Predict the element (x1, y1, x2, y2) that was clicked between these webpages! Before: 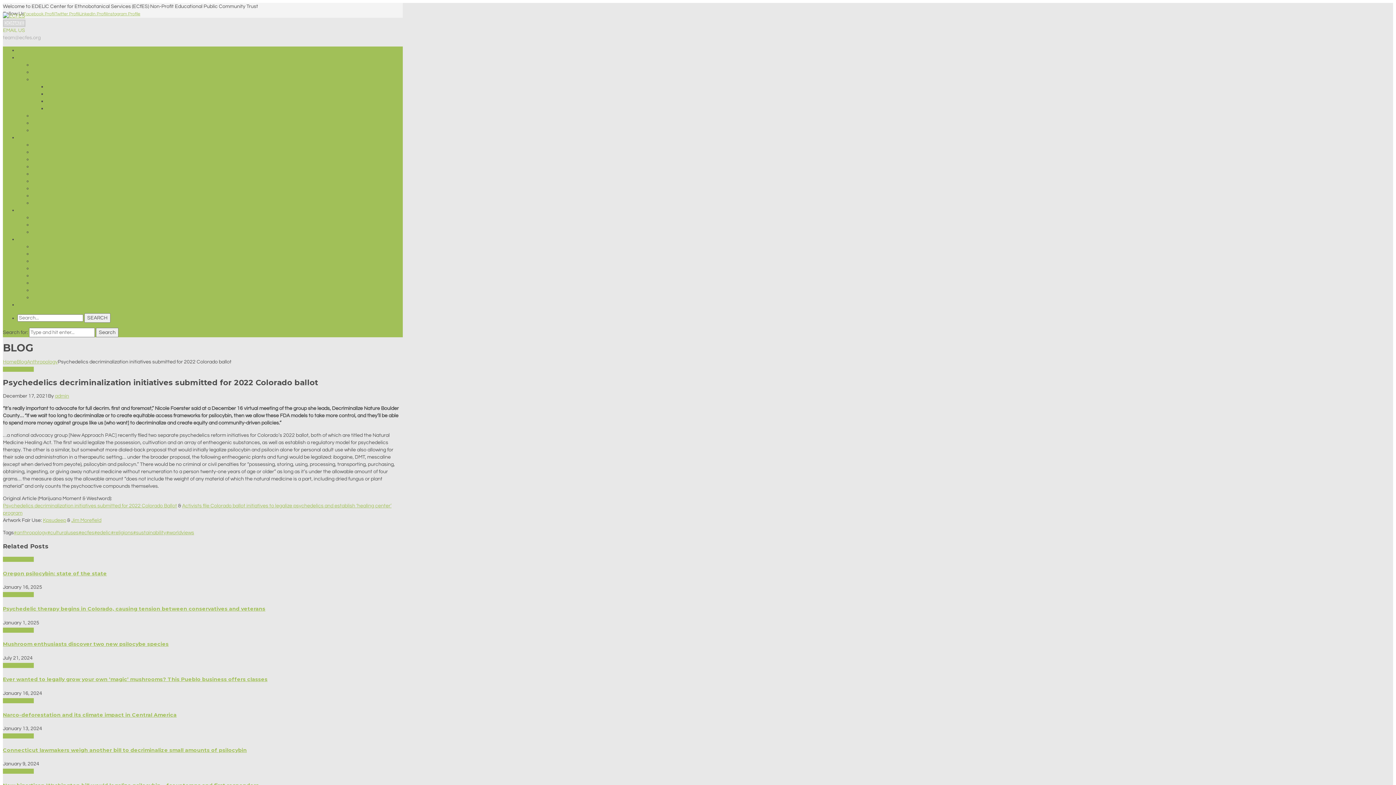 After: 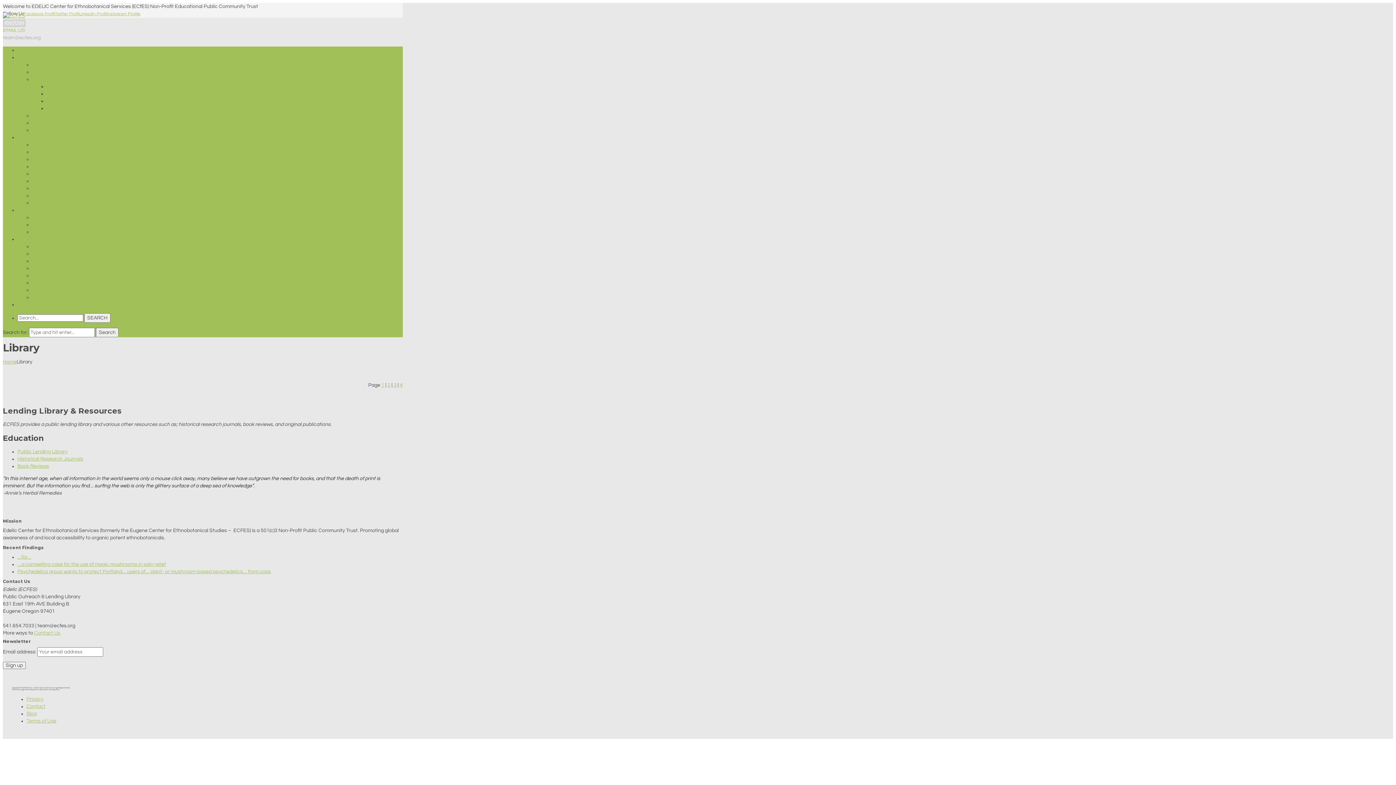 Action: bbox: (32, 214, 82, 220) label: Public Lending Library